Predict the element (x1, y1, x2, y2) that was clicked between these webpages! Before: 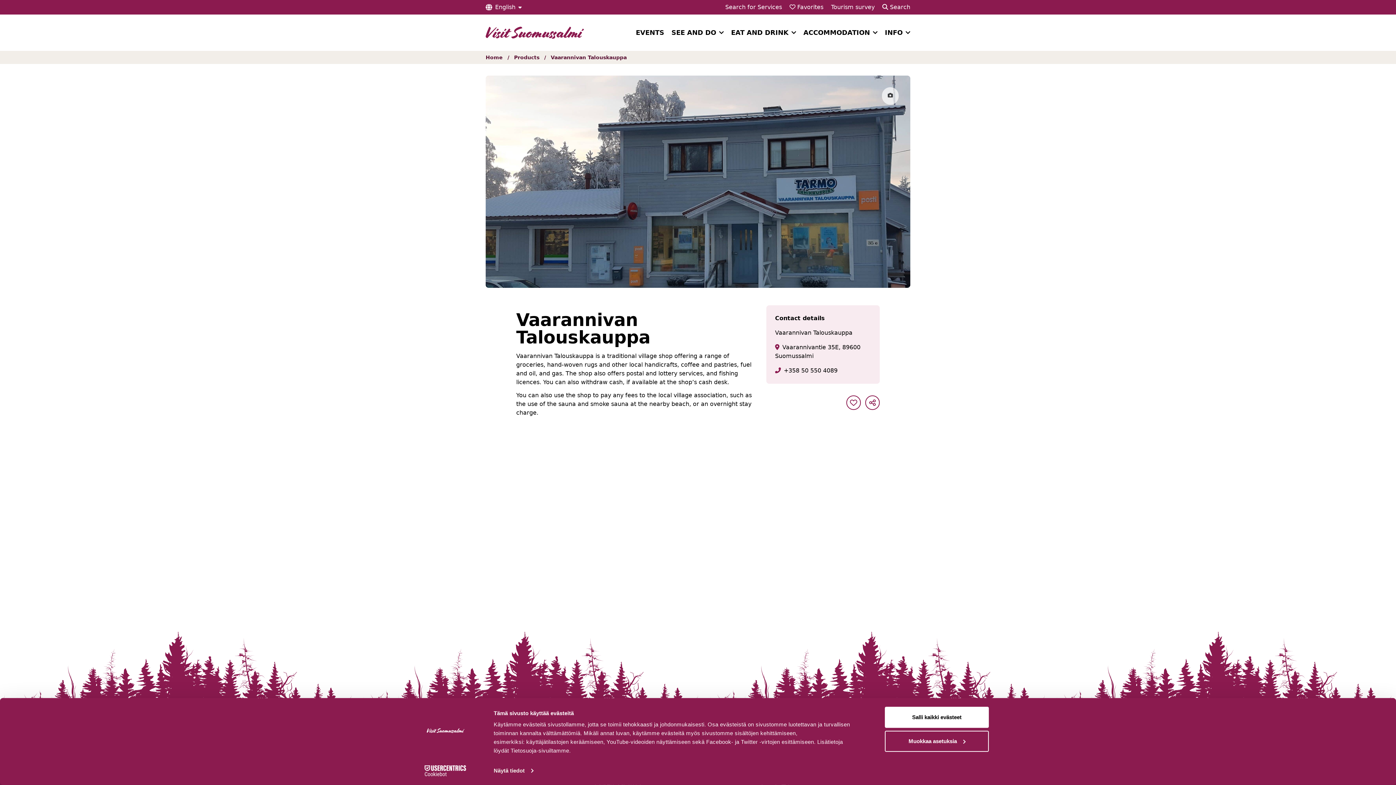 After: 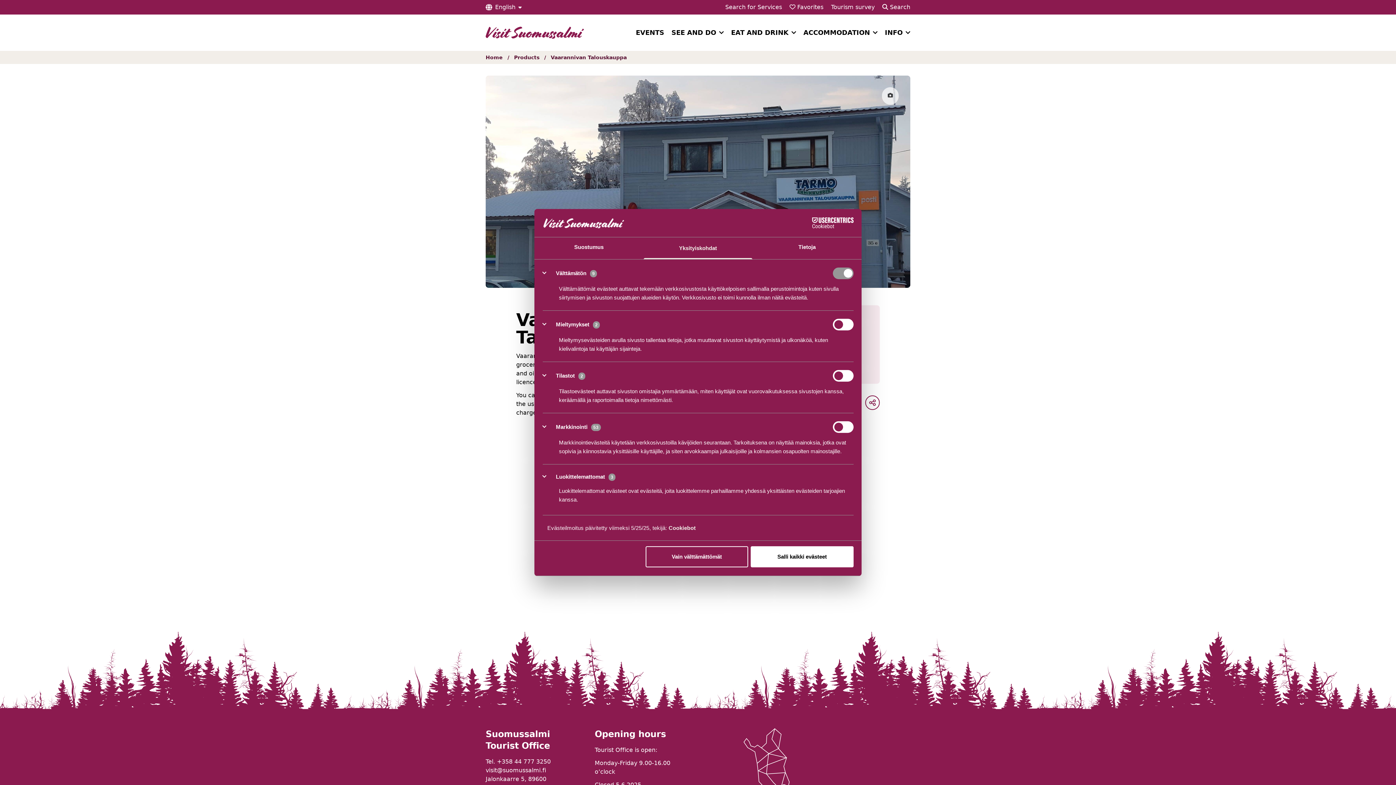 Action: bbox: (493, 765, 533, 776) label: Näytä tiedot